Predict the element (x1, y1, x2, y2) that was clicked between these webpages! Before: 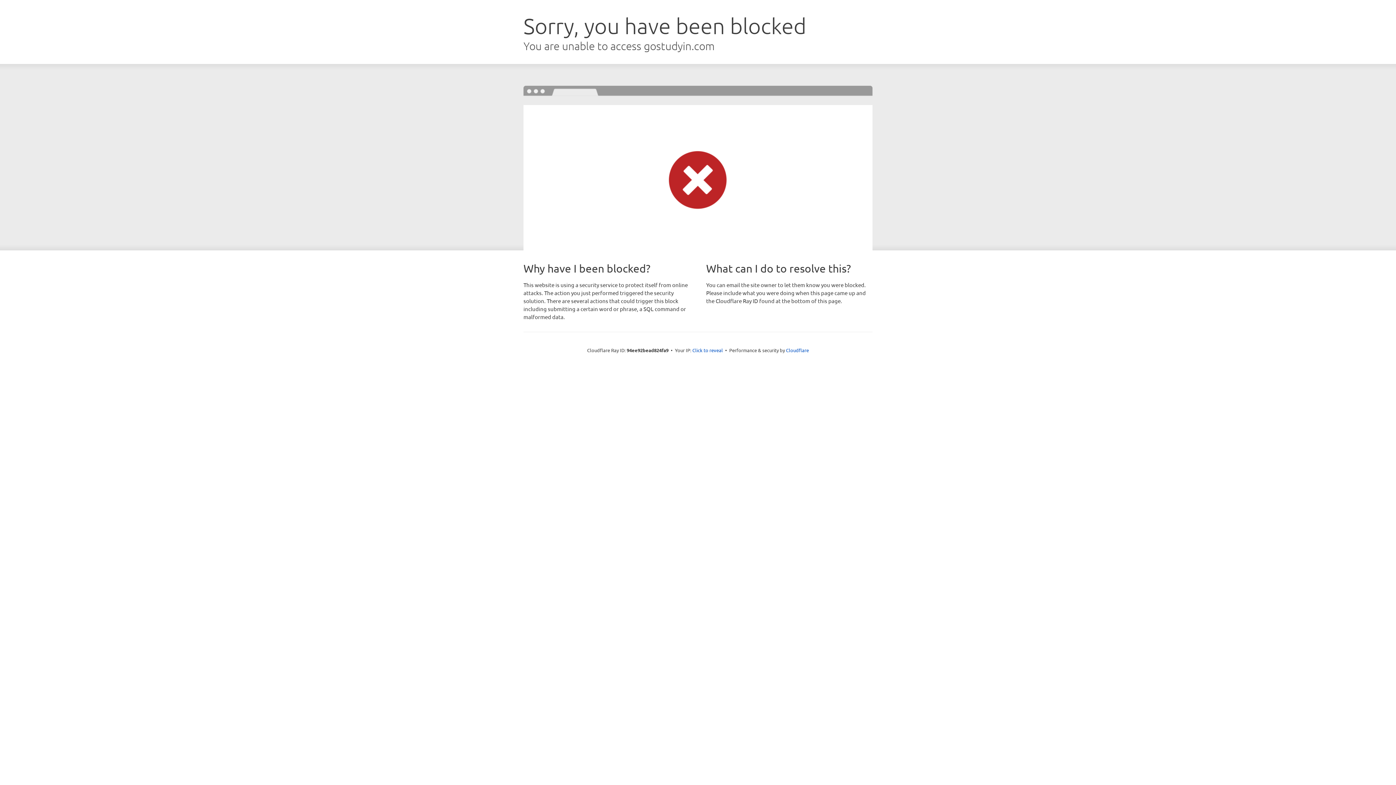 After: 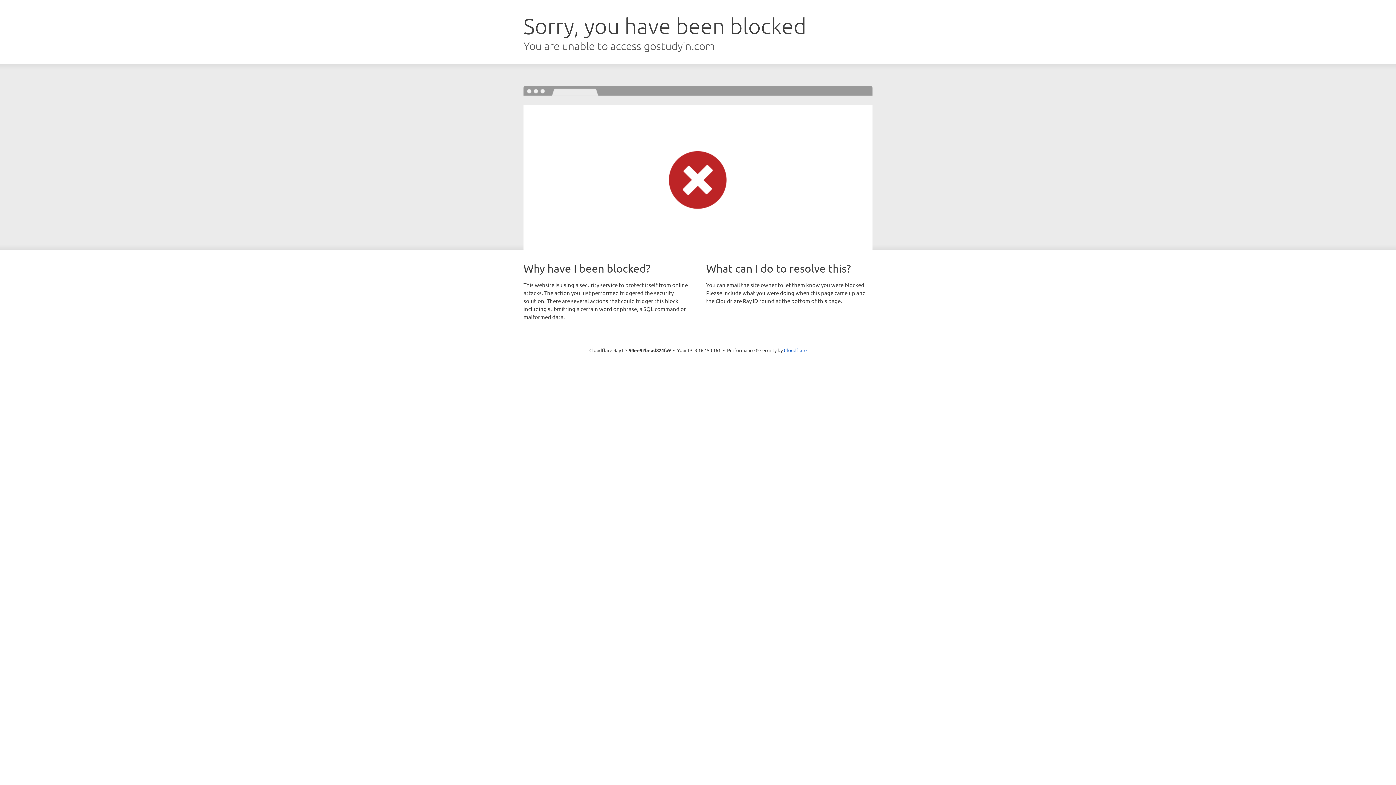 Action: label: Click to reveal bbox: (692, 346, 723, 353)